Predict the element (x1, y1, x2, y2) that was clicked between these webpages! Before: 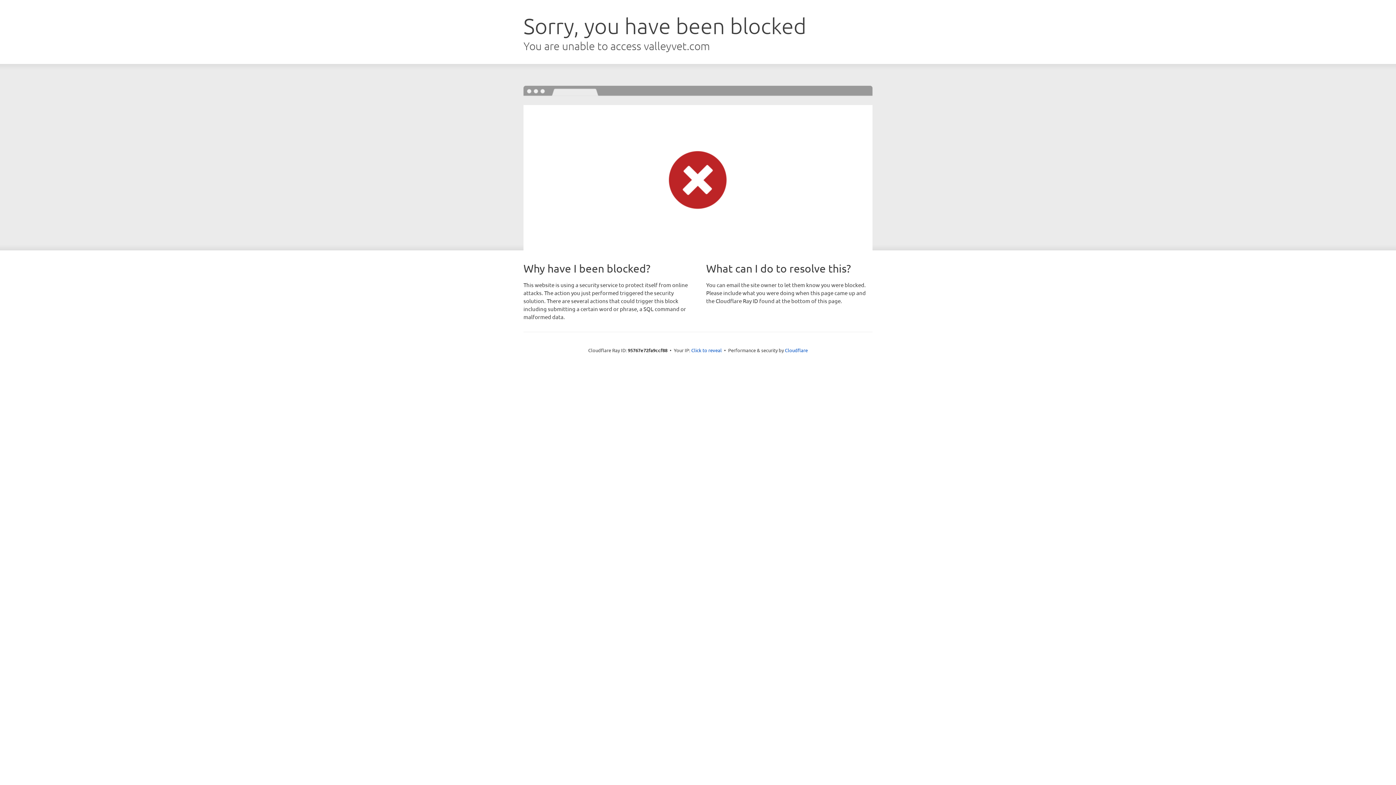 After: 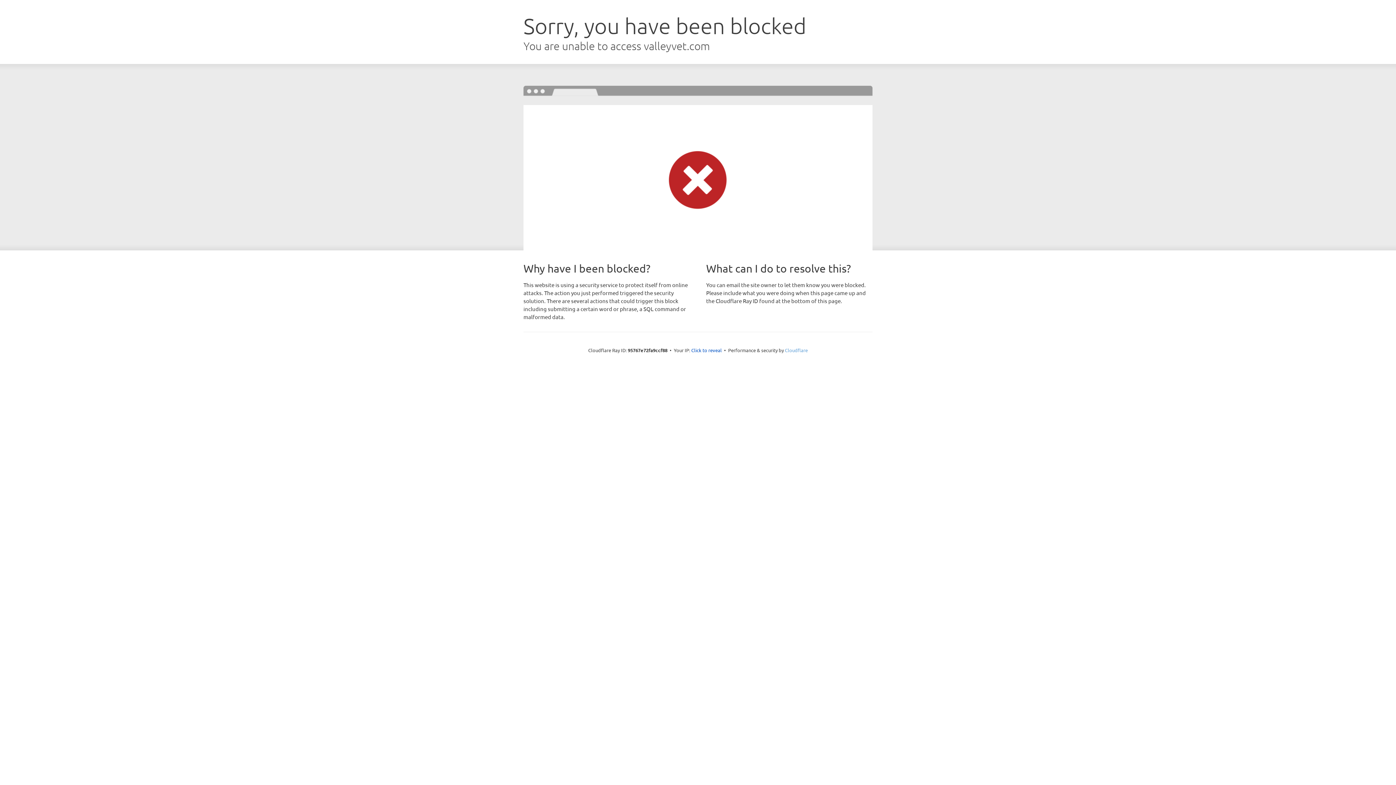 Action: bbox: (785, 347, 808, 353) label: Cloudflare